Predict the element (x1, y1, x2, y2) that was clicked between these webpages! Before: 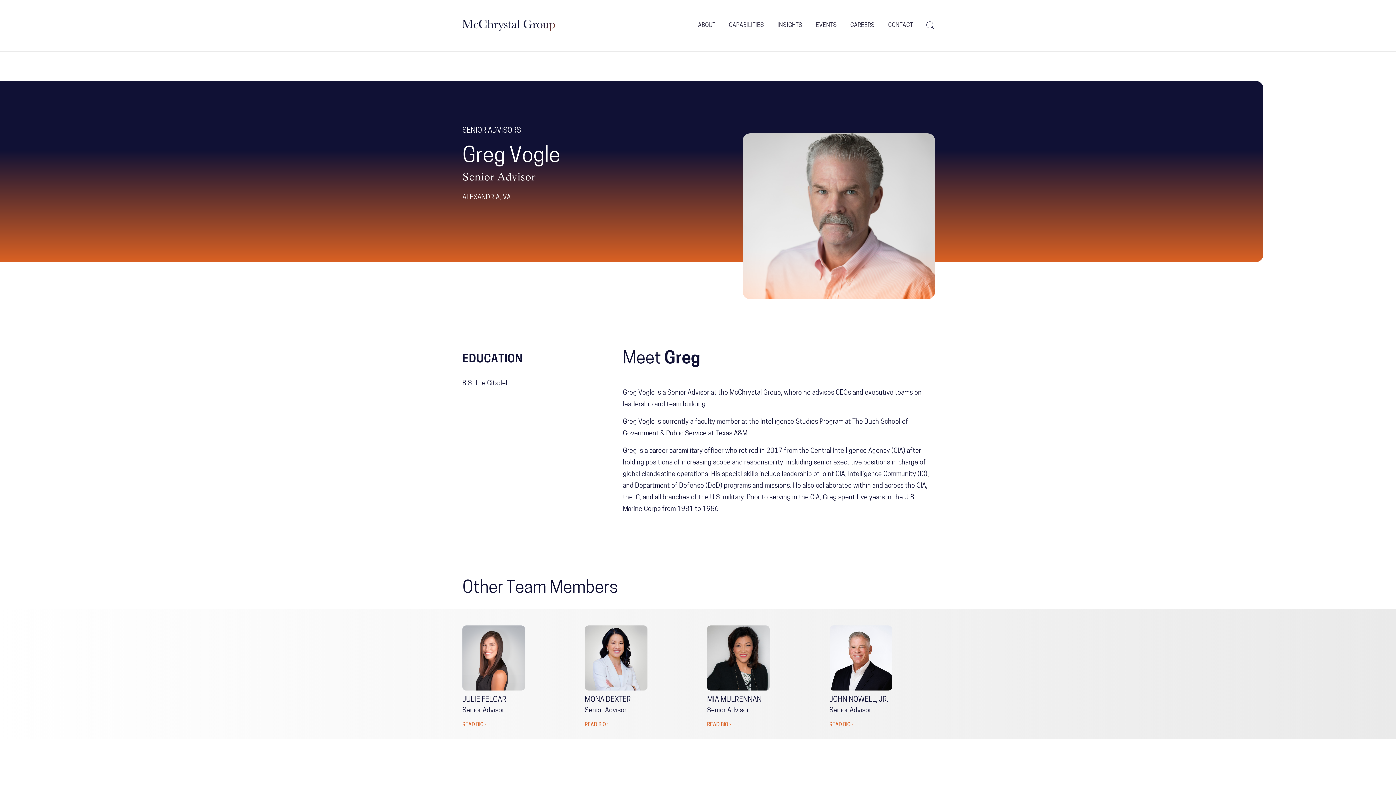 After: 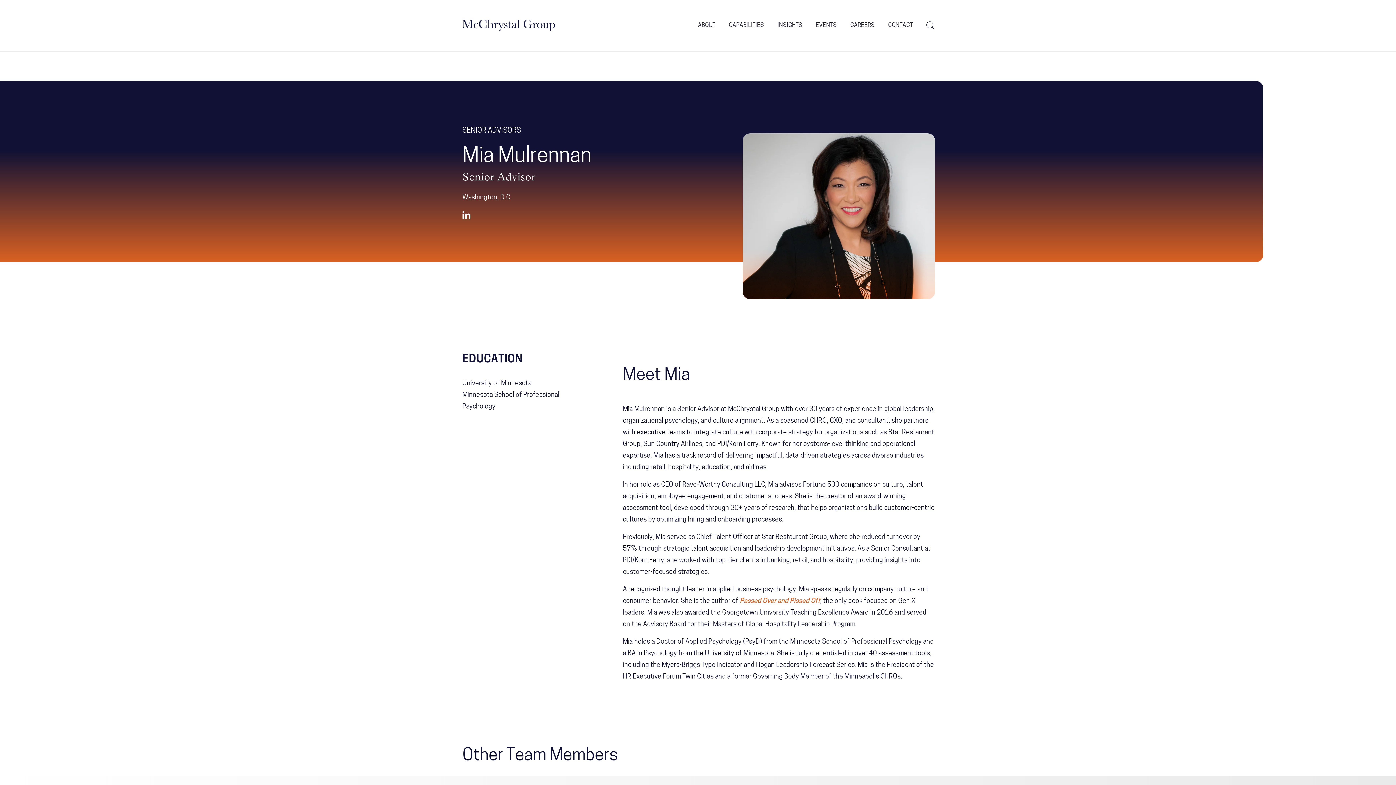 Action: label: READ BIO › bbox: (707, 721, 812, 729)